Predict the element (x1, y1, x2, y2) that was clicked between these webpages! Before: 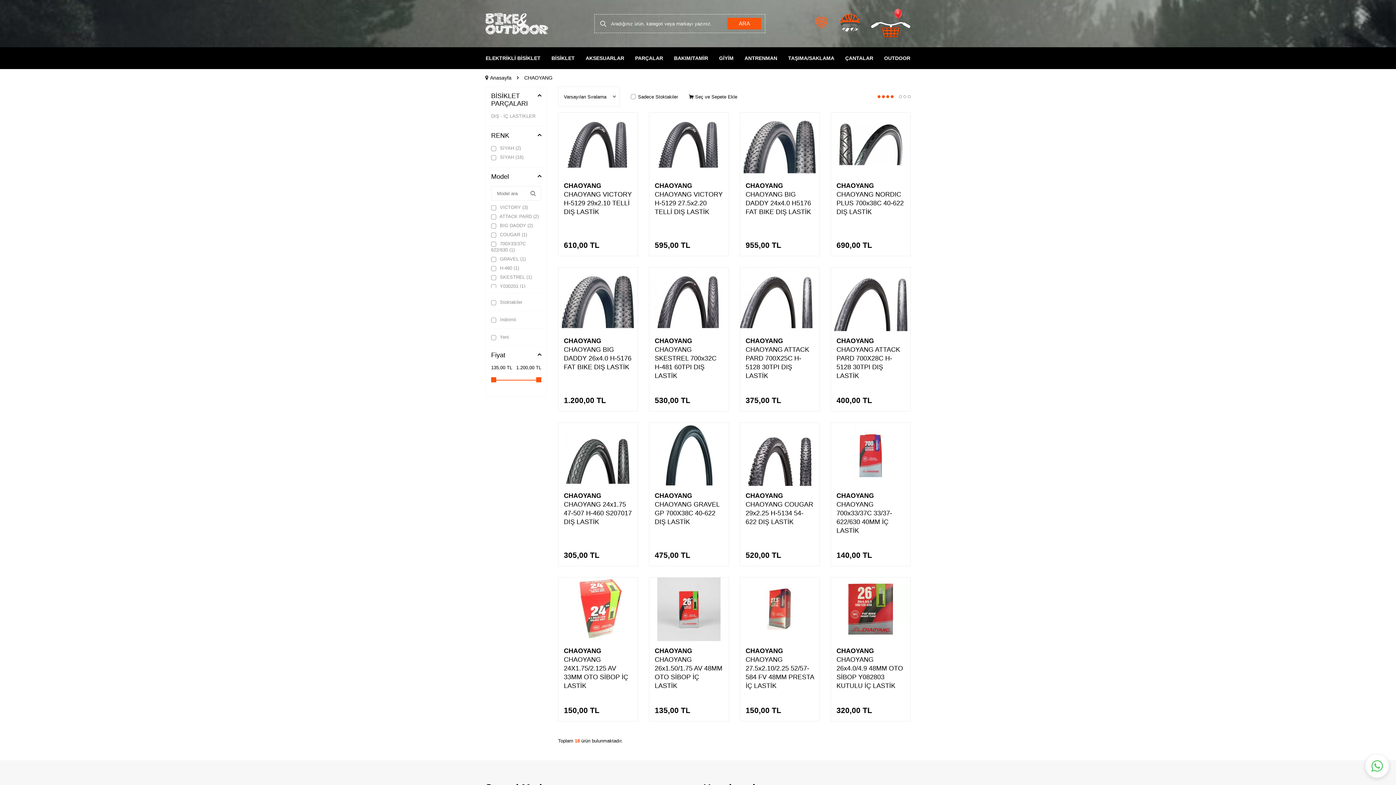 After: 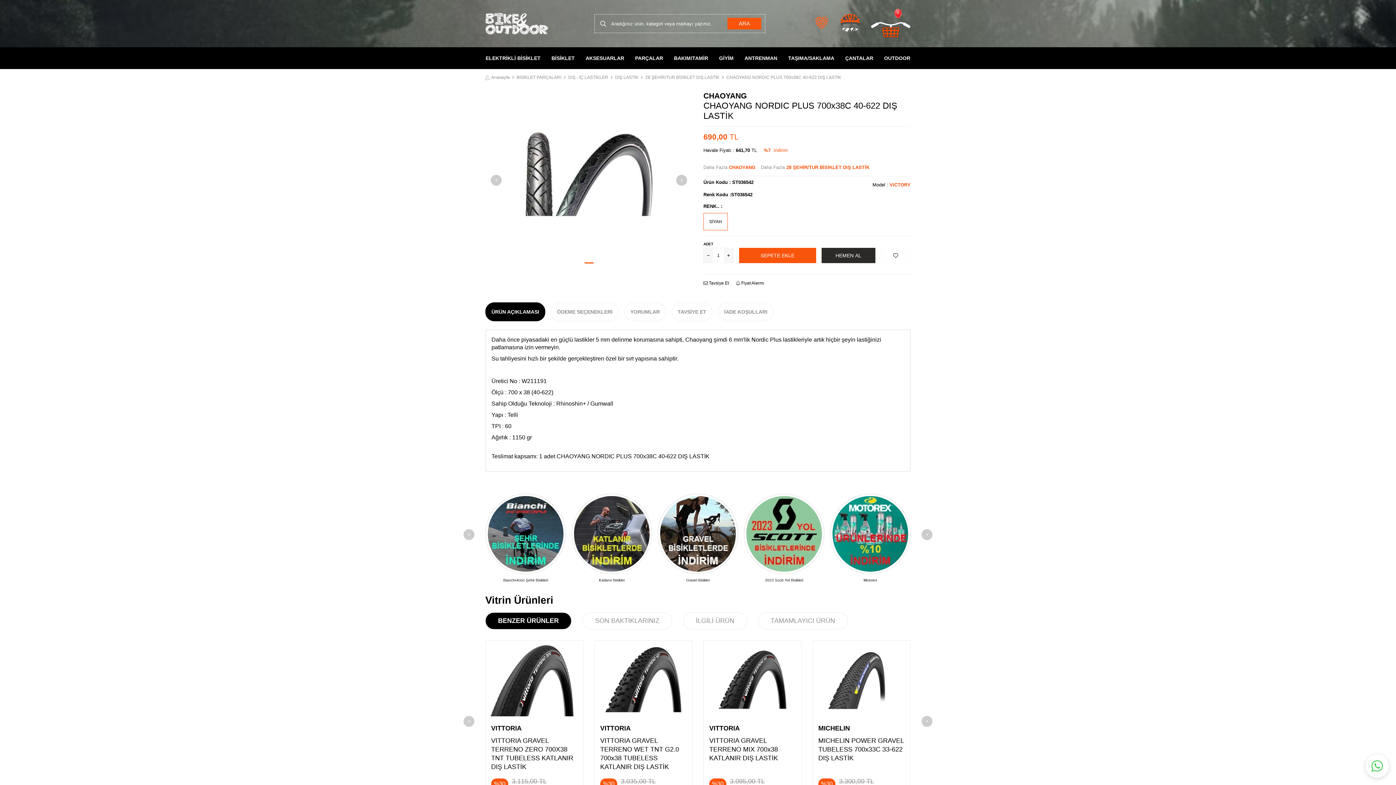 Action: bbox: (836, 190, 905, 216) label: CHAOYANG NORDIC PLUS 700x38C 40-622 DIŞ LASTİK